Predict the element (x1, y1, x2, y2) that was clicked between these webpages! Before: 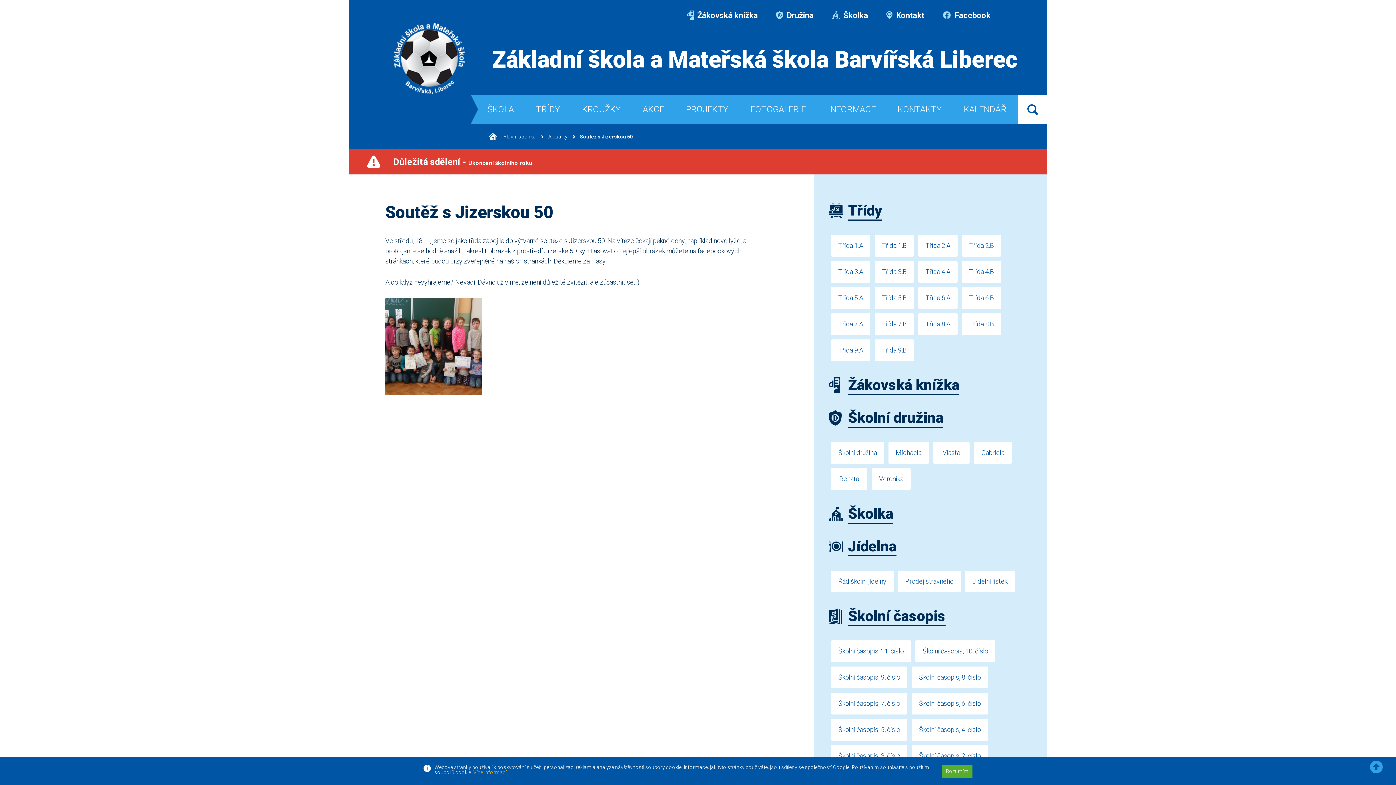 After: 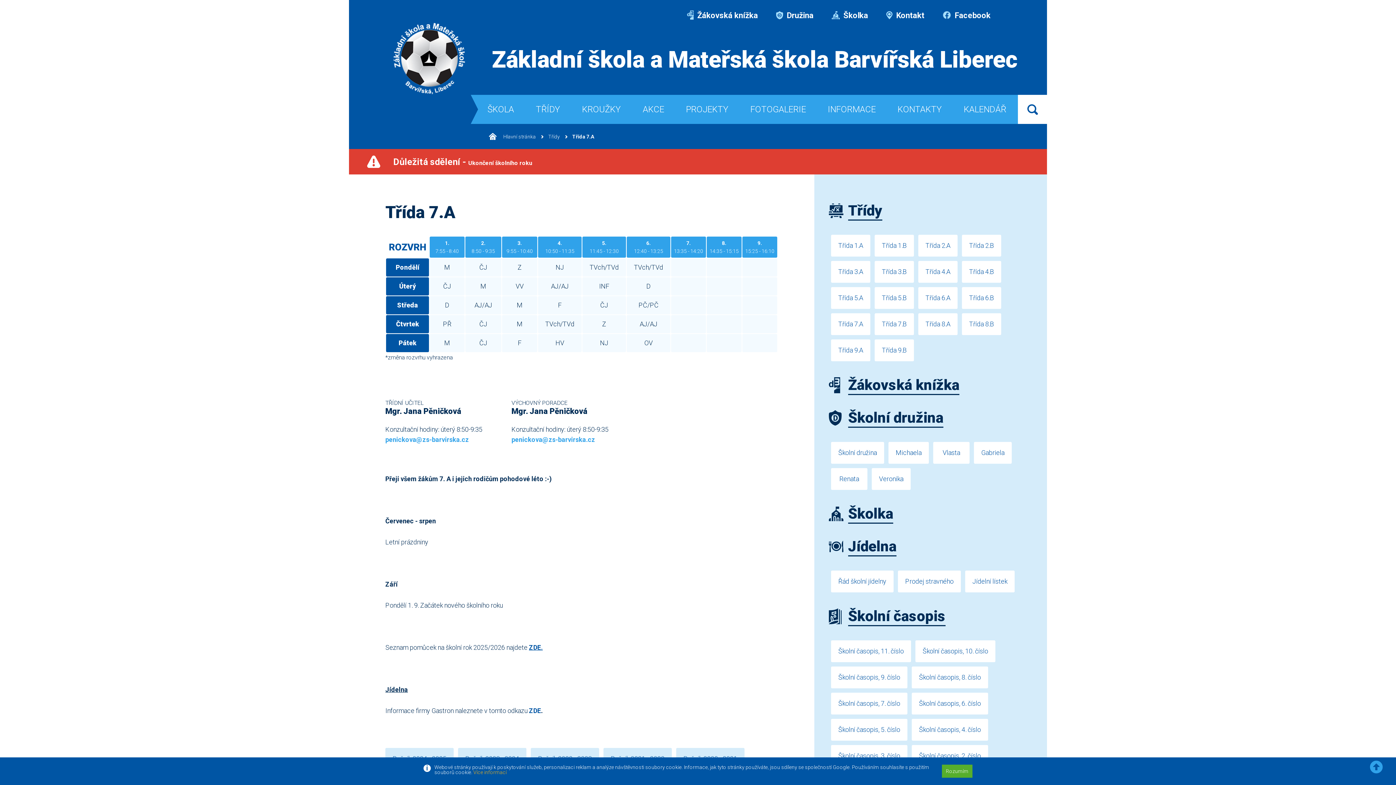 Action: bbox: (831, 313, 870, 335) label: Třída 7.A